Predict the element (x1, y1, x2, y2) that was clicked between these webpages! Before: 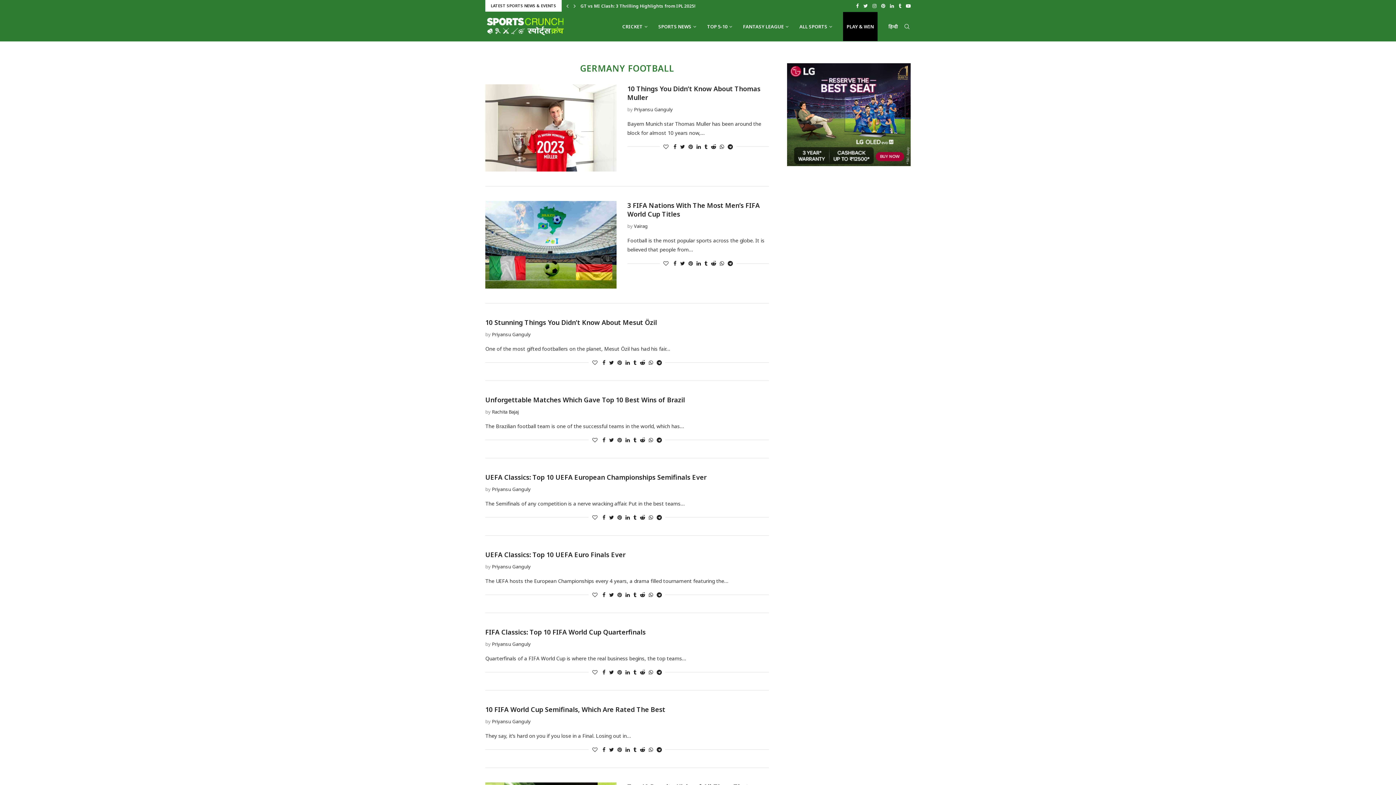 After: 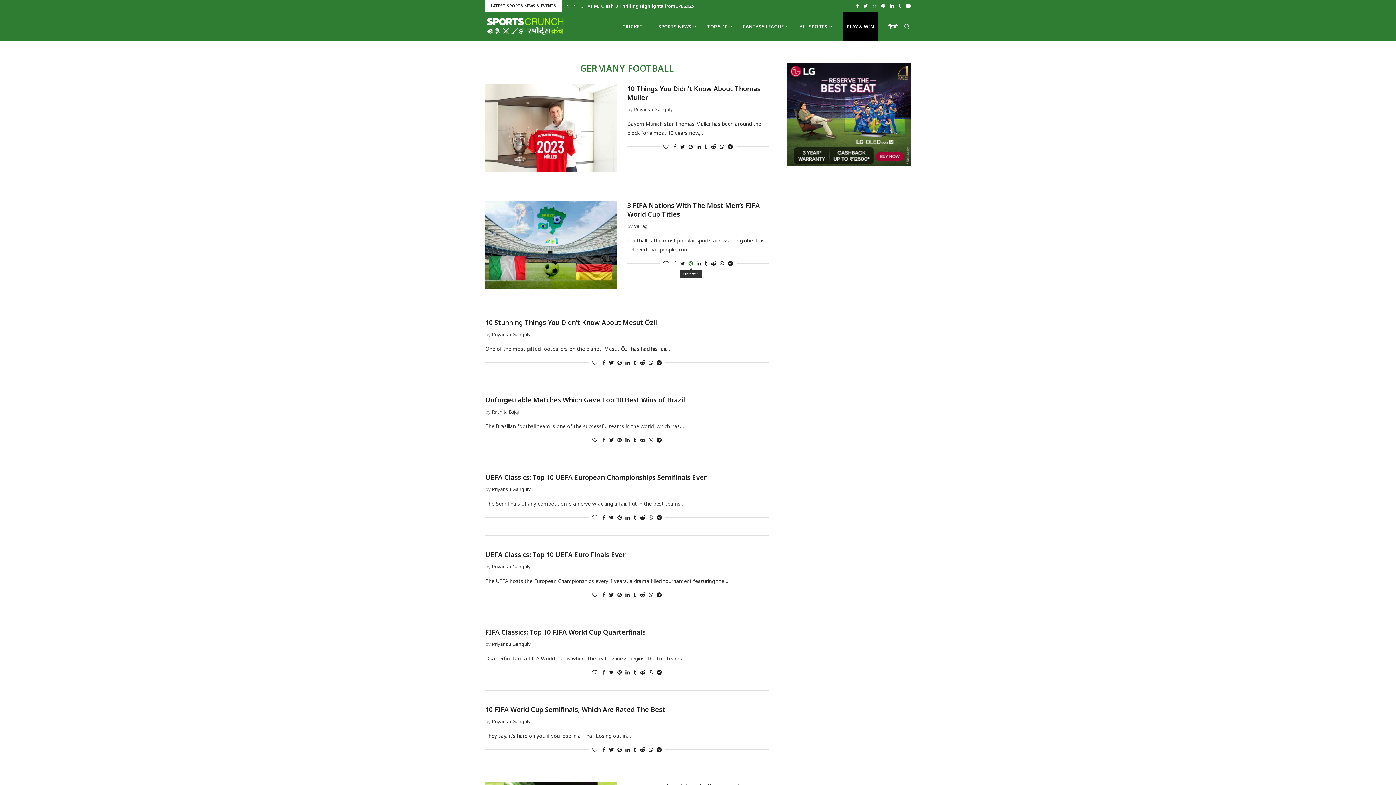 Action: label: Pin to Pinterest bbox: (688, 260, 693, 267)